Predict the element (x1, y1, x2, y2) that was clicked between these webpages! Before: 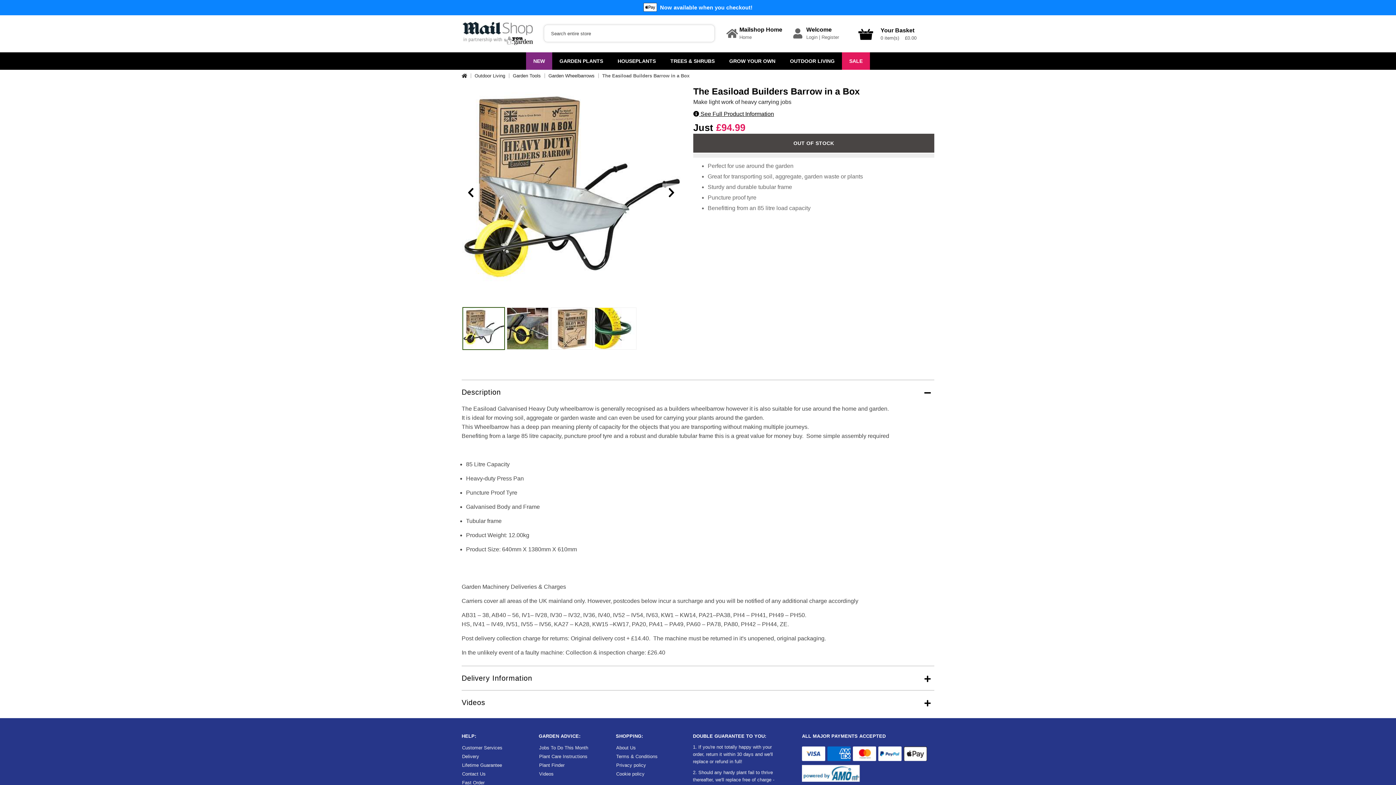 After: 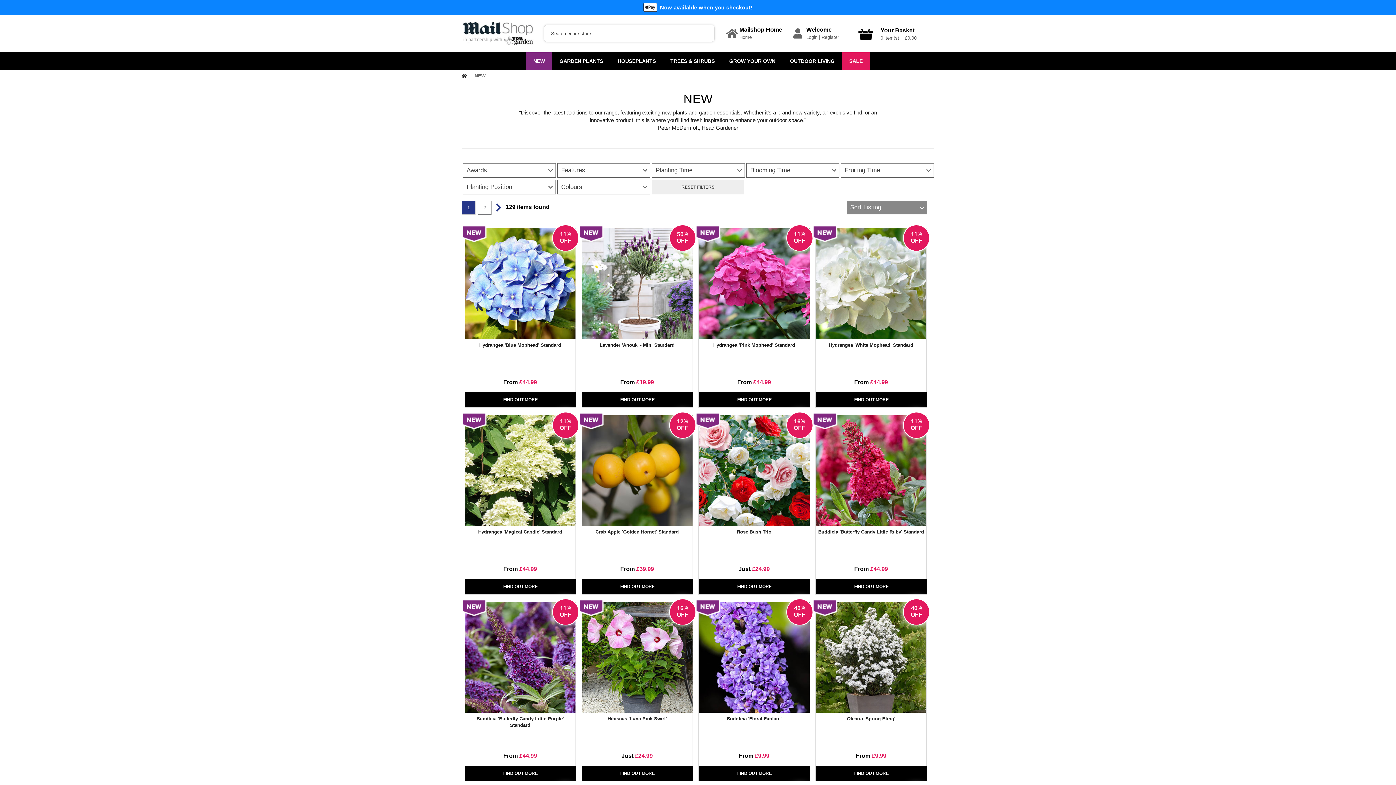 Action: bbox: (526, 52, 566, 69) label: NEW